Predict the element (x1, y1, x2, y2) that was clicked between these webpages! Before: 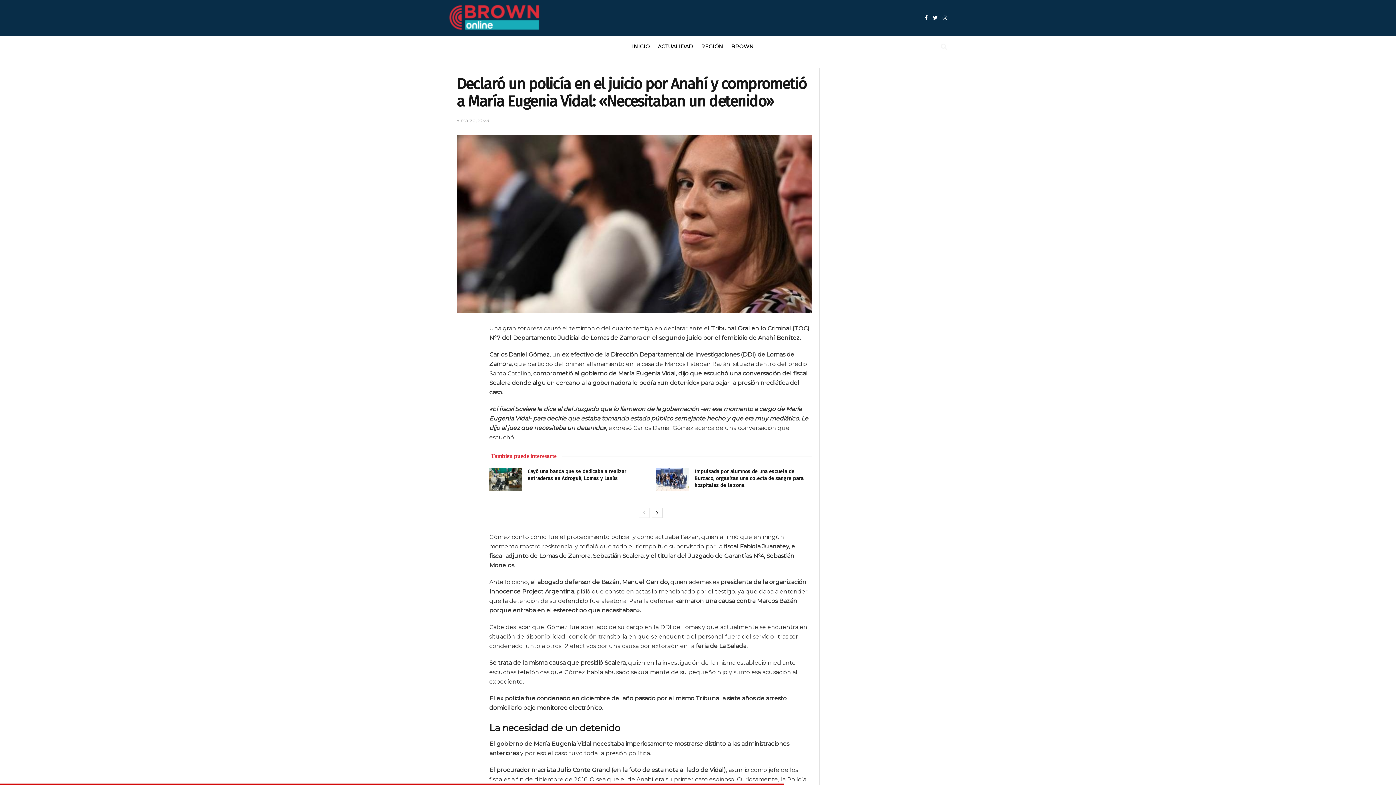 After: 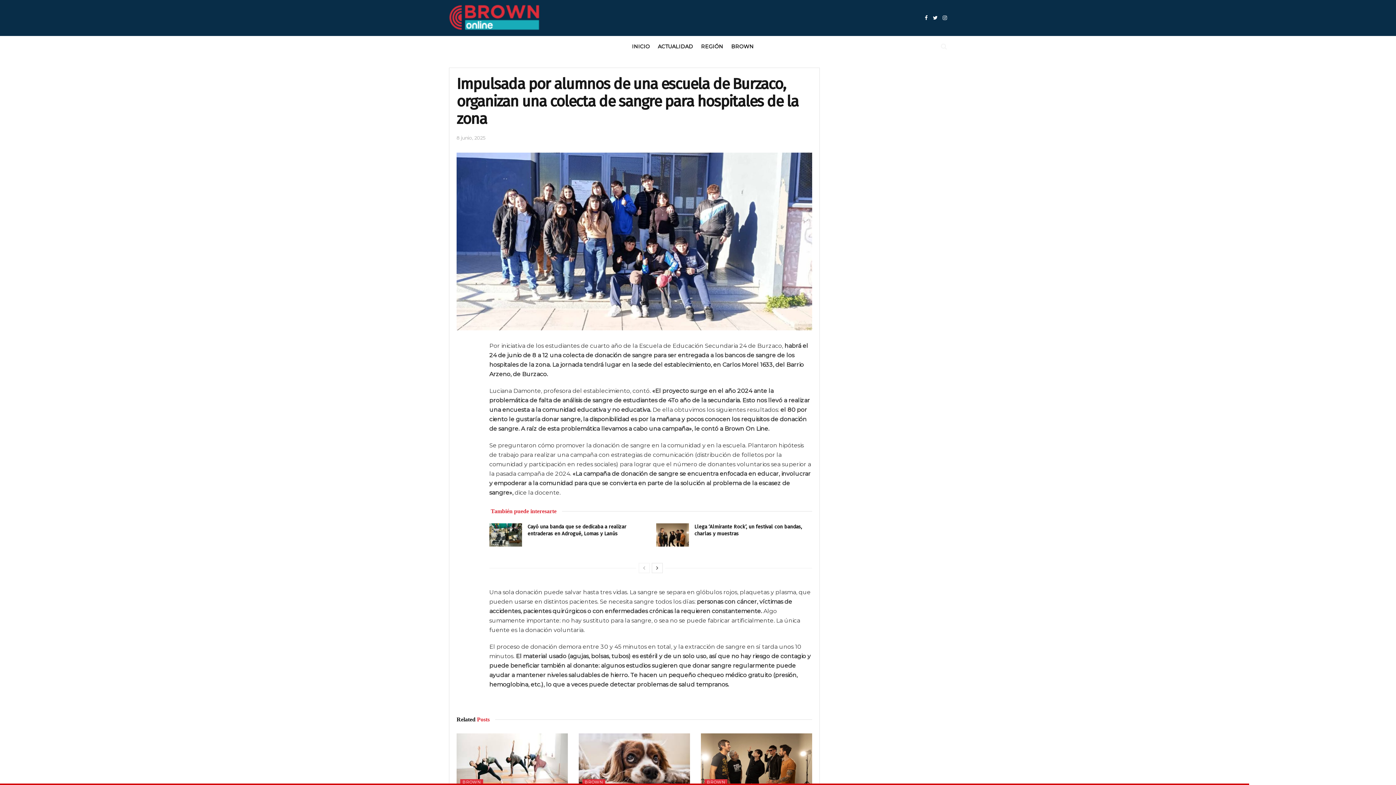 Action: bbox: (656, 468, 689, 491)